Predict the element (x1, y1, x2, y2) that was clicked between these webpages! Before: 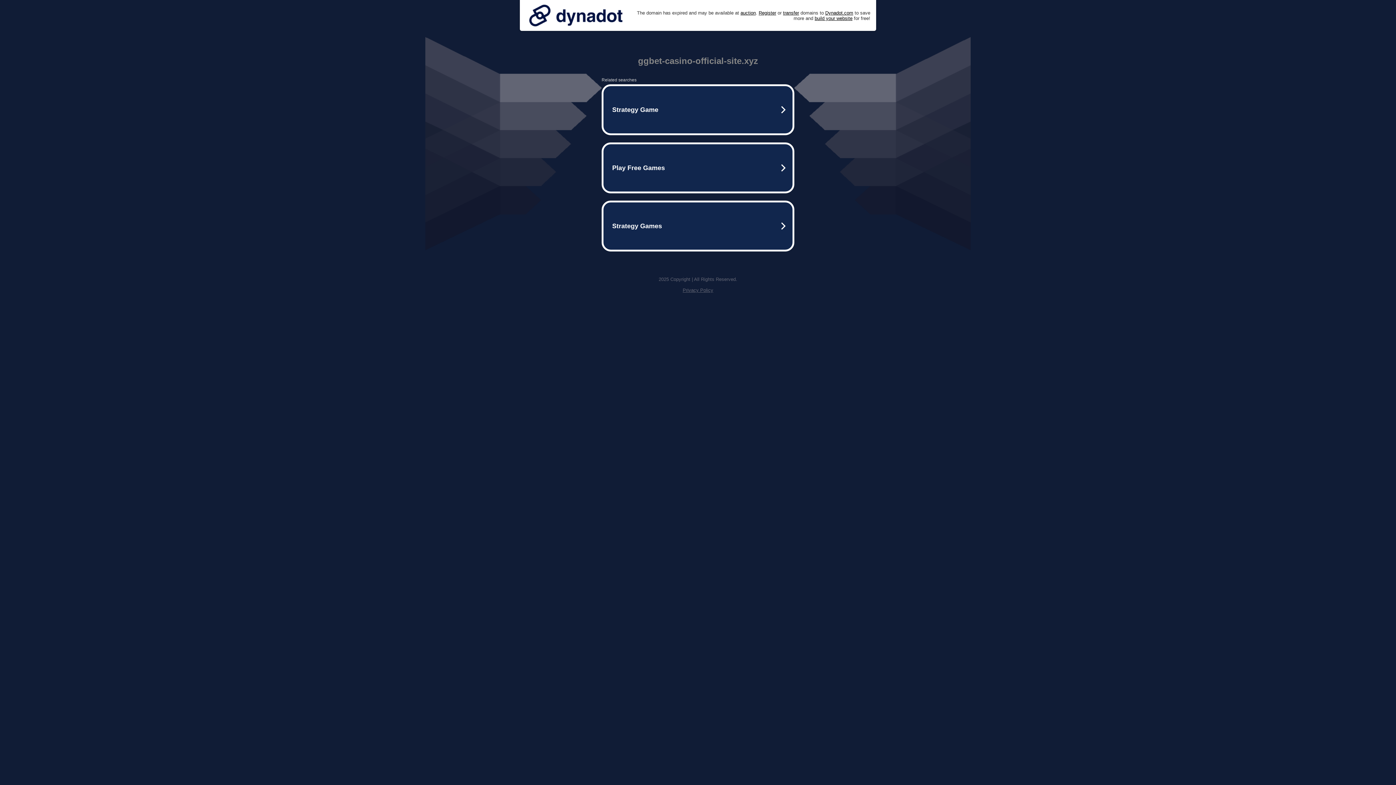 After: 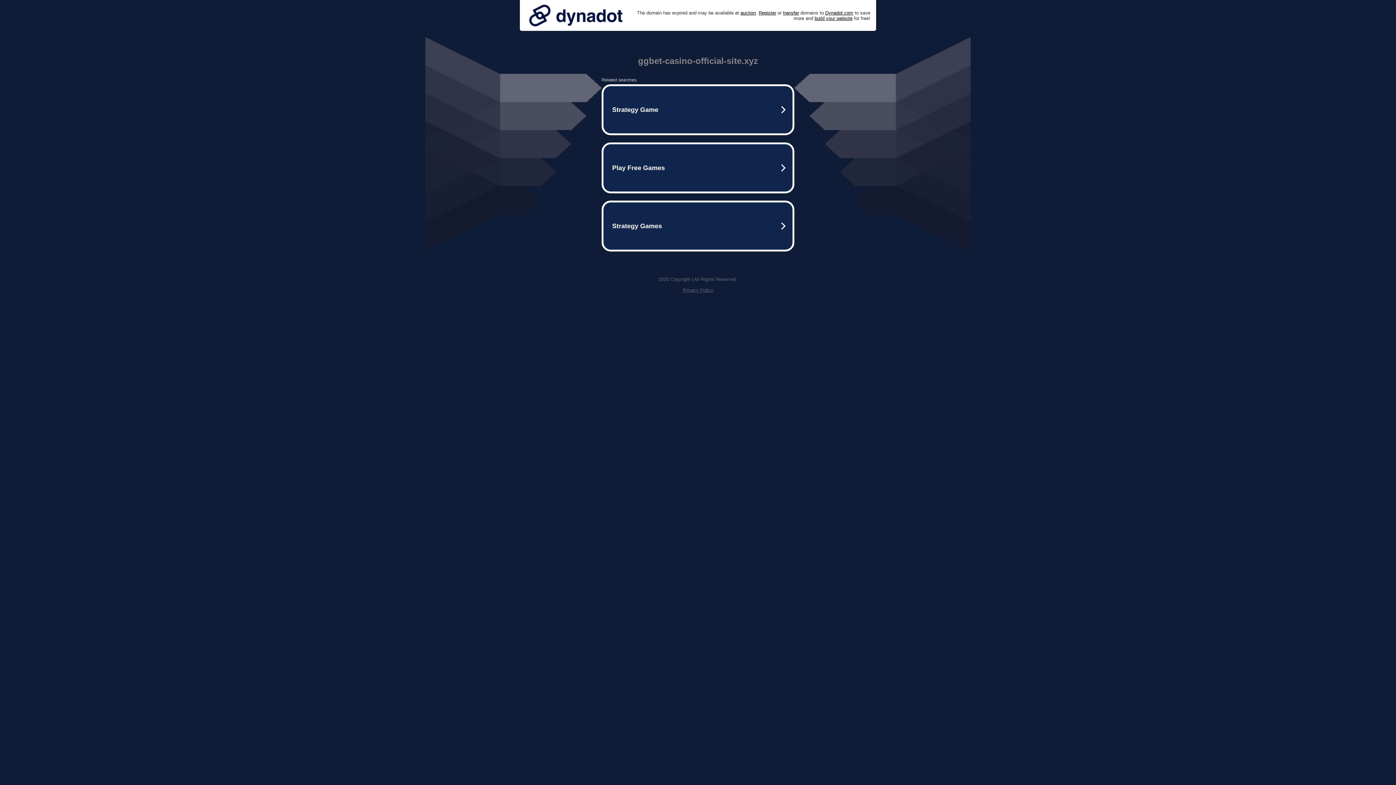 Action: bbox: (682, 287, 713, 293) label: Privacy Policy